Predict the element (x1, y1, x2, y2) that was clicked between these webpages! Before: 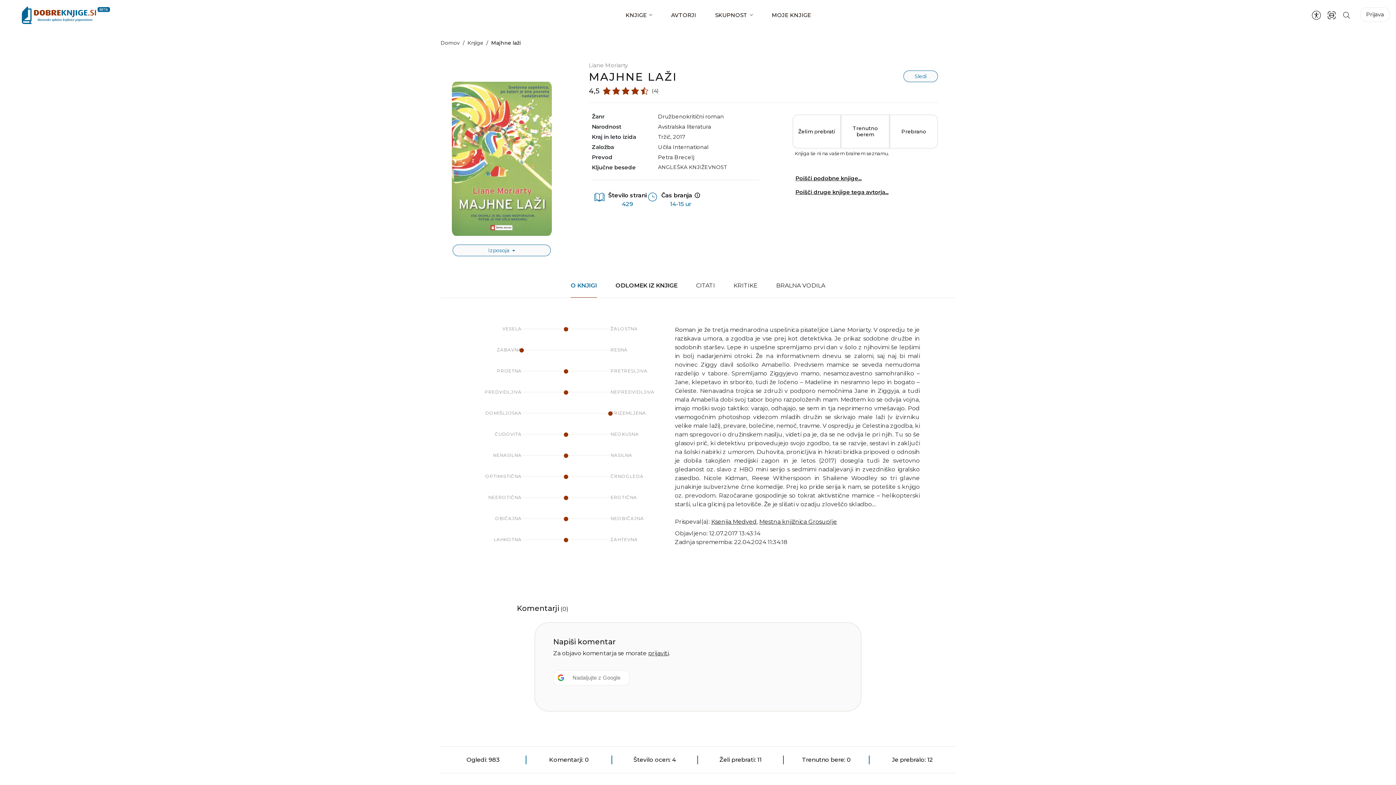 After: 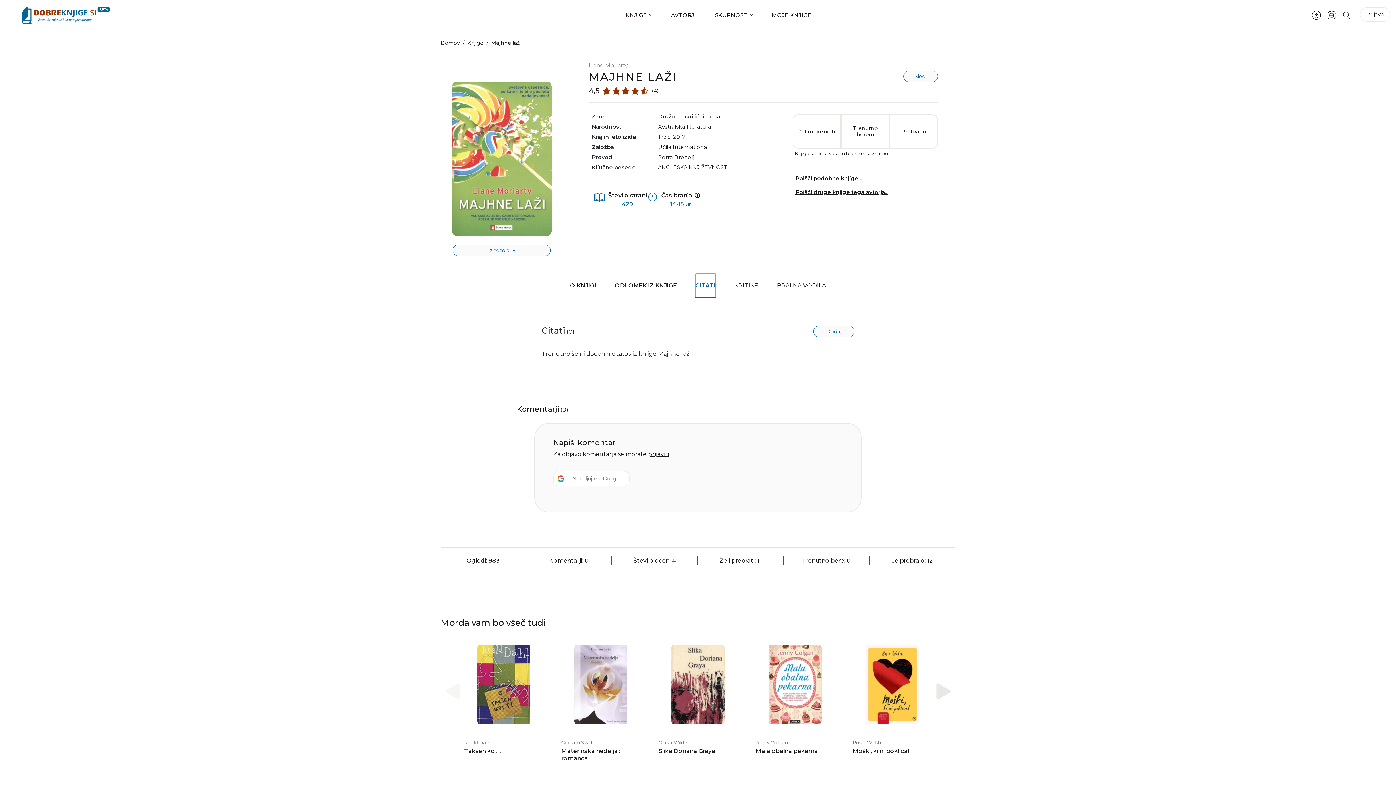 Action: label: CITATI bbox: (696, 273, 715, 297)